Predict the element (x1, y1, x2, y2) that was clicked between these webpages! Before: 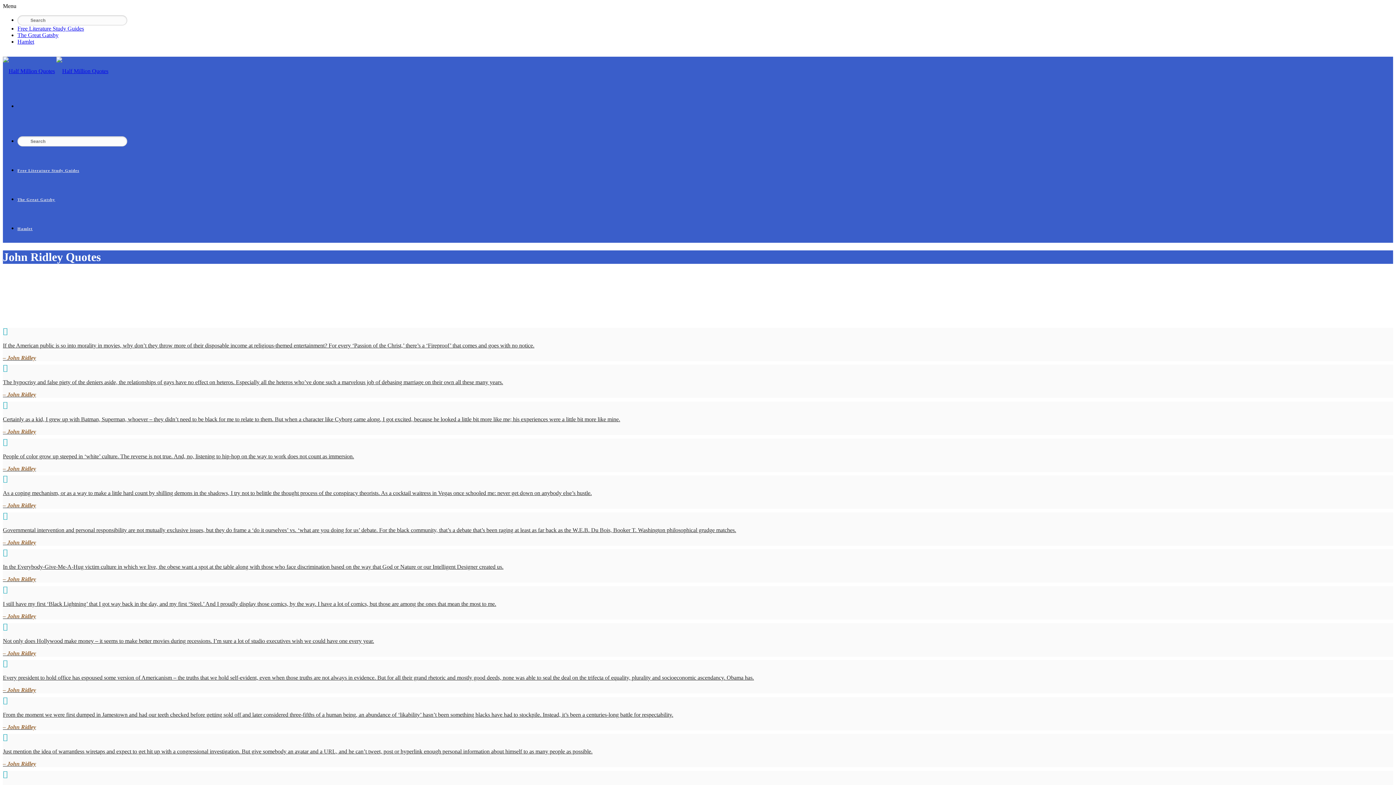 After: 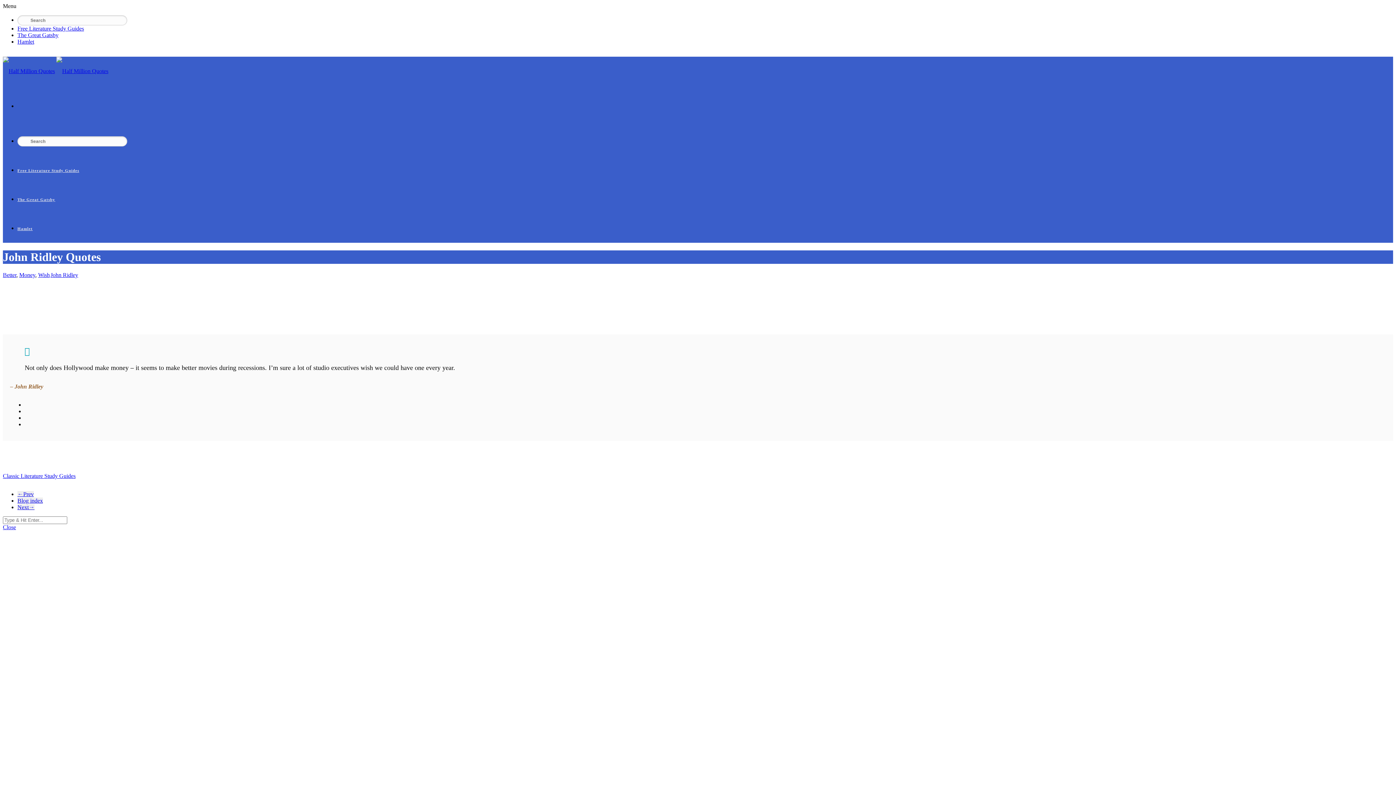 Action: bbox: (2, 638, 1393, 656) label: Not only does Hollywood make money – it seems to make better movies during recessions. I’m sure a lot of studio executives wish we could have one every year.

– John Ridley